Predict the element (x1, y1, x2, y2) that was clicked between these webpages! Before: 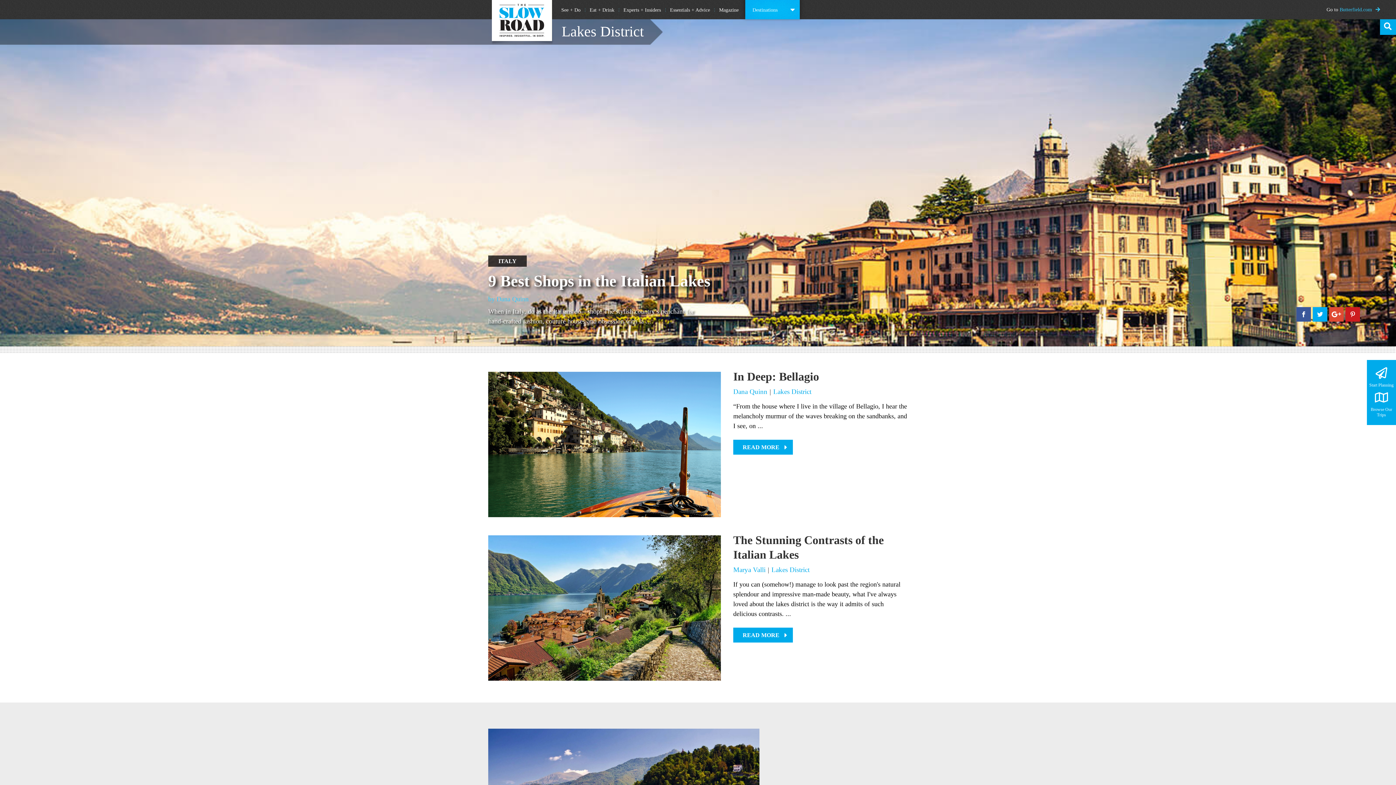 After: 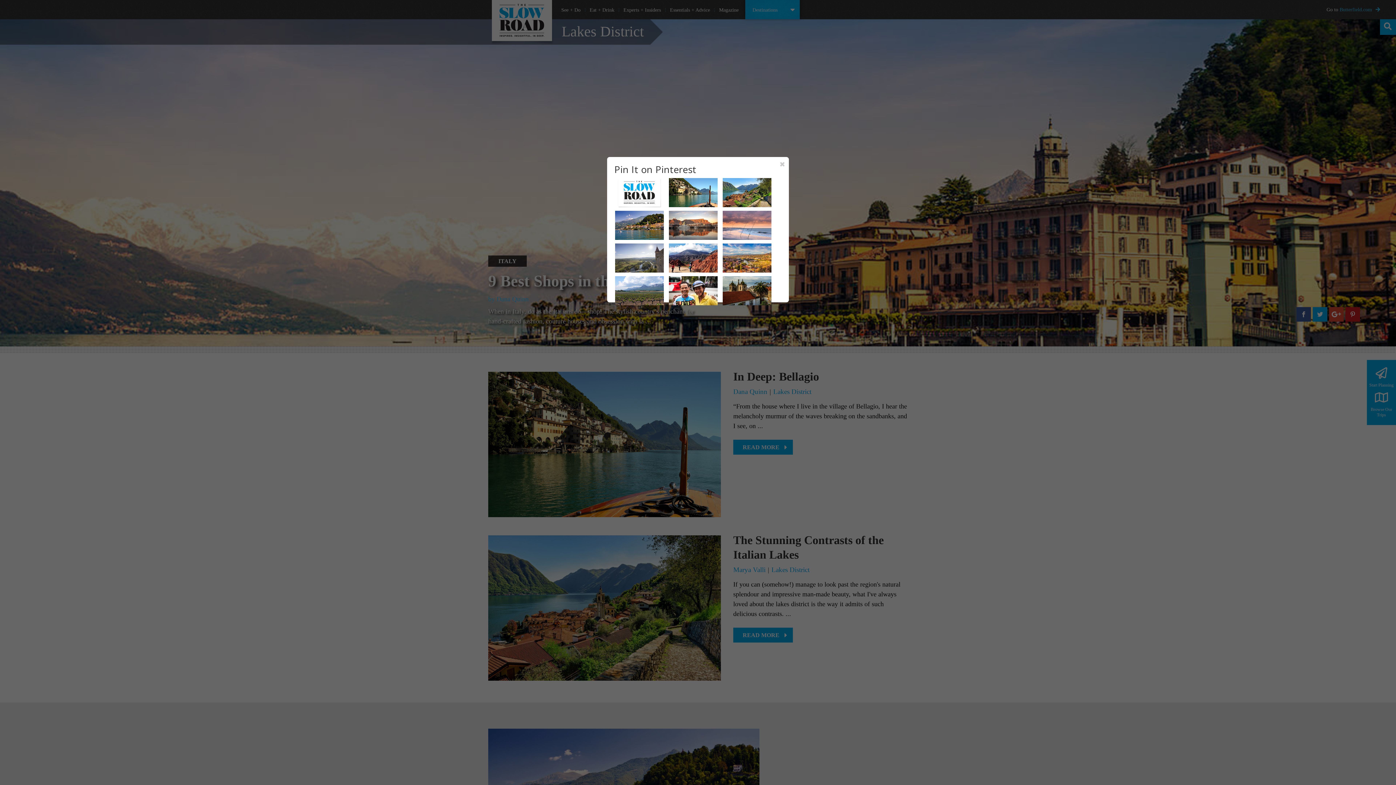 Action: bbox: (1345, 307, 1360, 321)